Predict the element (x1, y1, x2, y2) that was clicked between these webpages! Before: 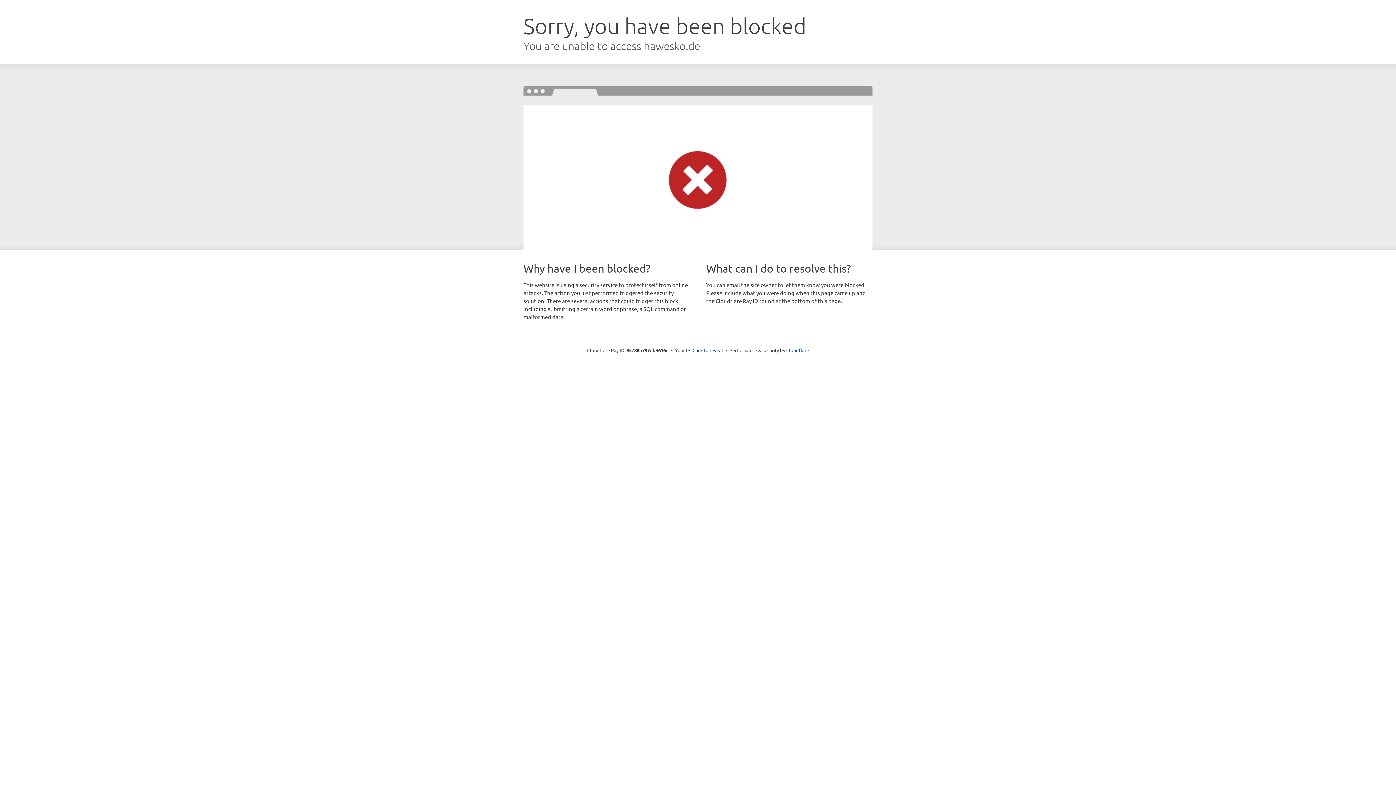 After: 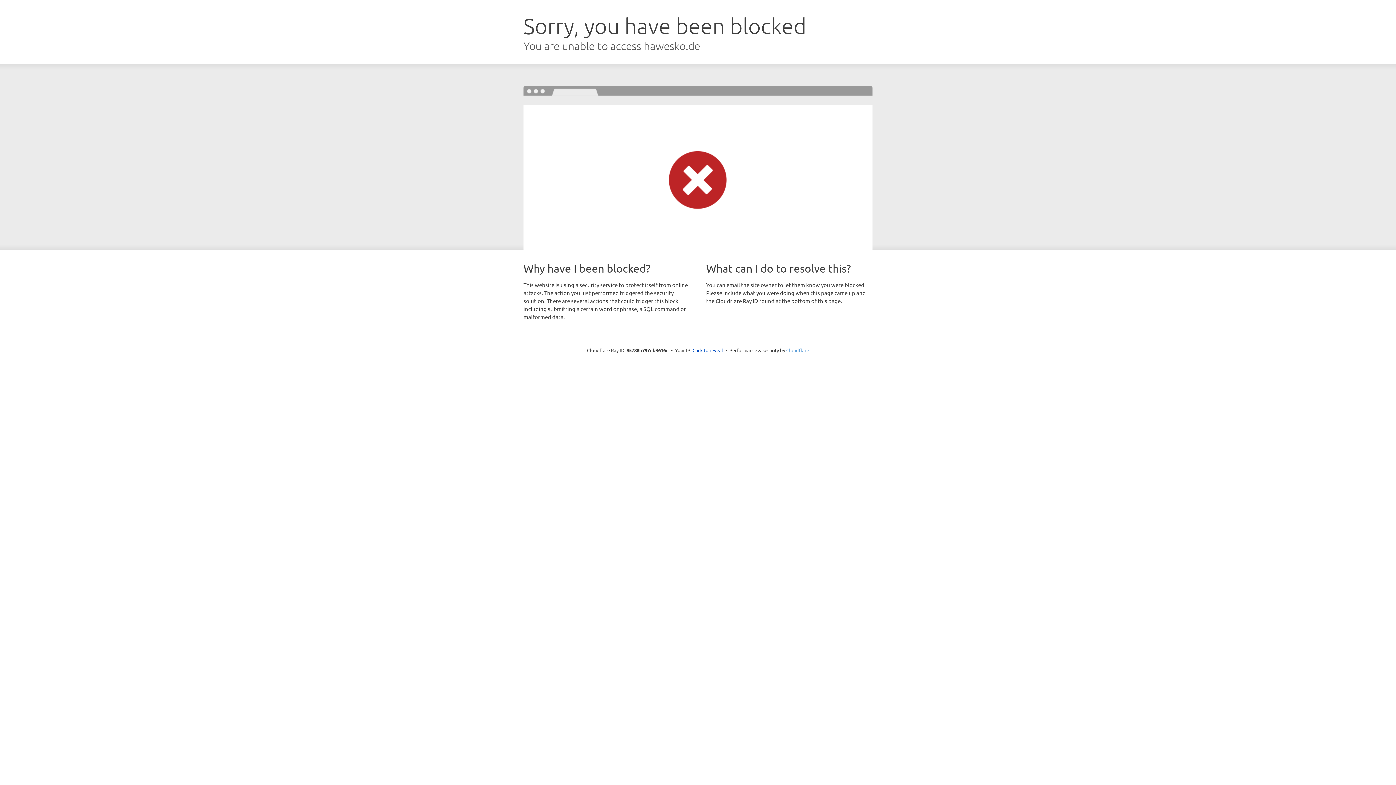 Action: bbox: (786, 347, 809, 353) label: Cloudflare